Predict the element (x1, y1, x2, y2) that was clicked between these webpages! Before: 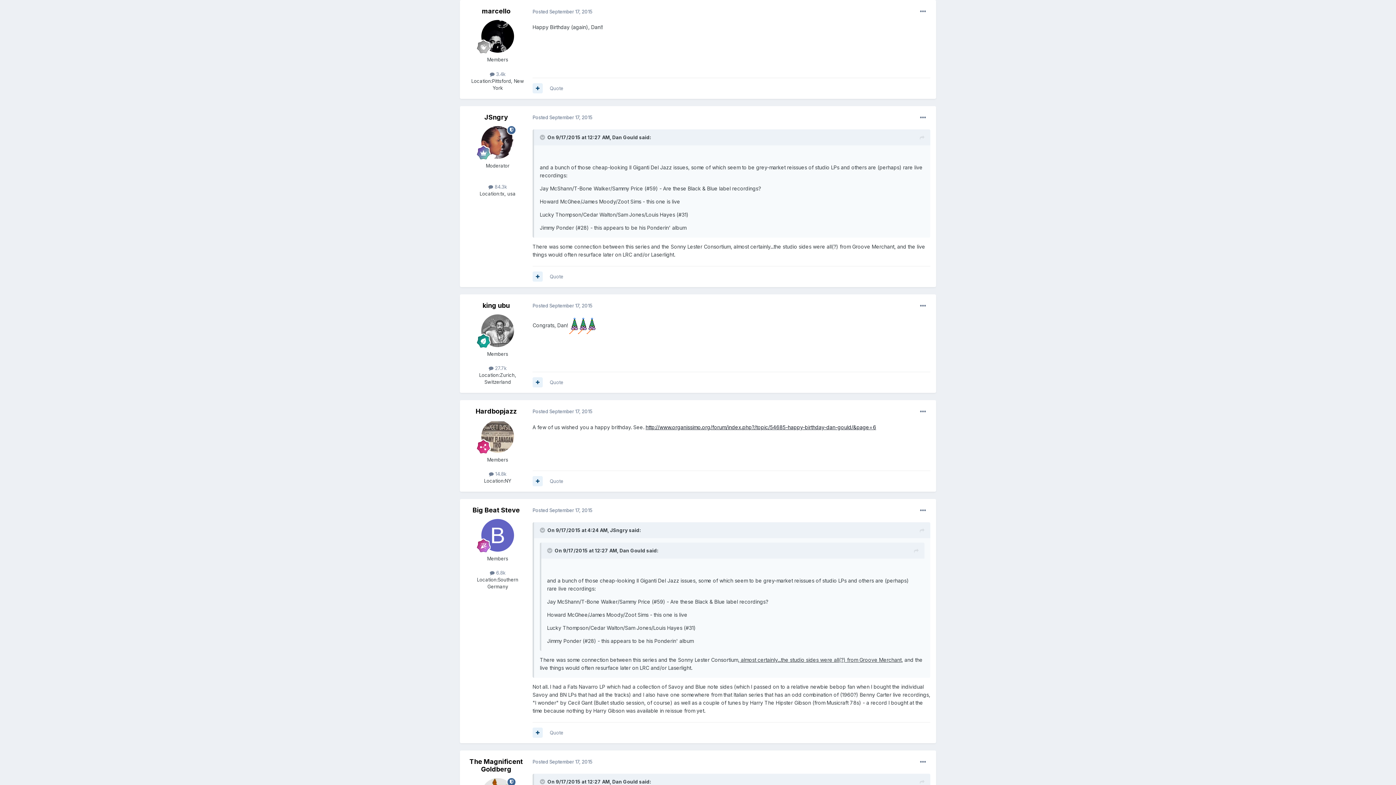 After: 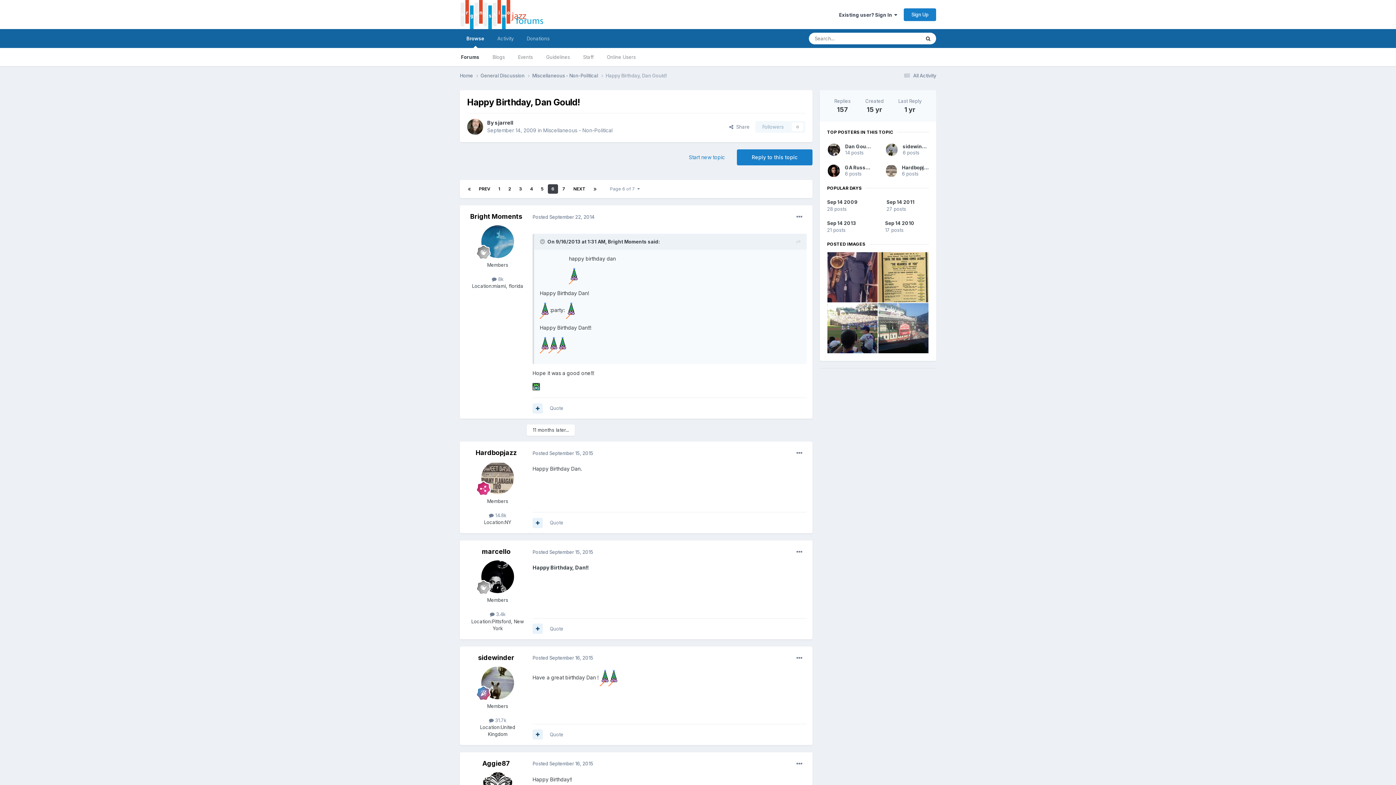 Action: bbox: (645, 424, 876, 430) label: http://www.organissimo.org/forum/index.php?/topic/54685-happy-birthday-dan-gould/&page=6